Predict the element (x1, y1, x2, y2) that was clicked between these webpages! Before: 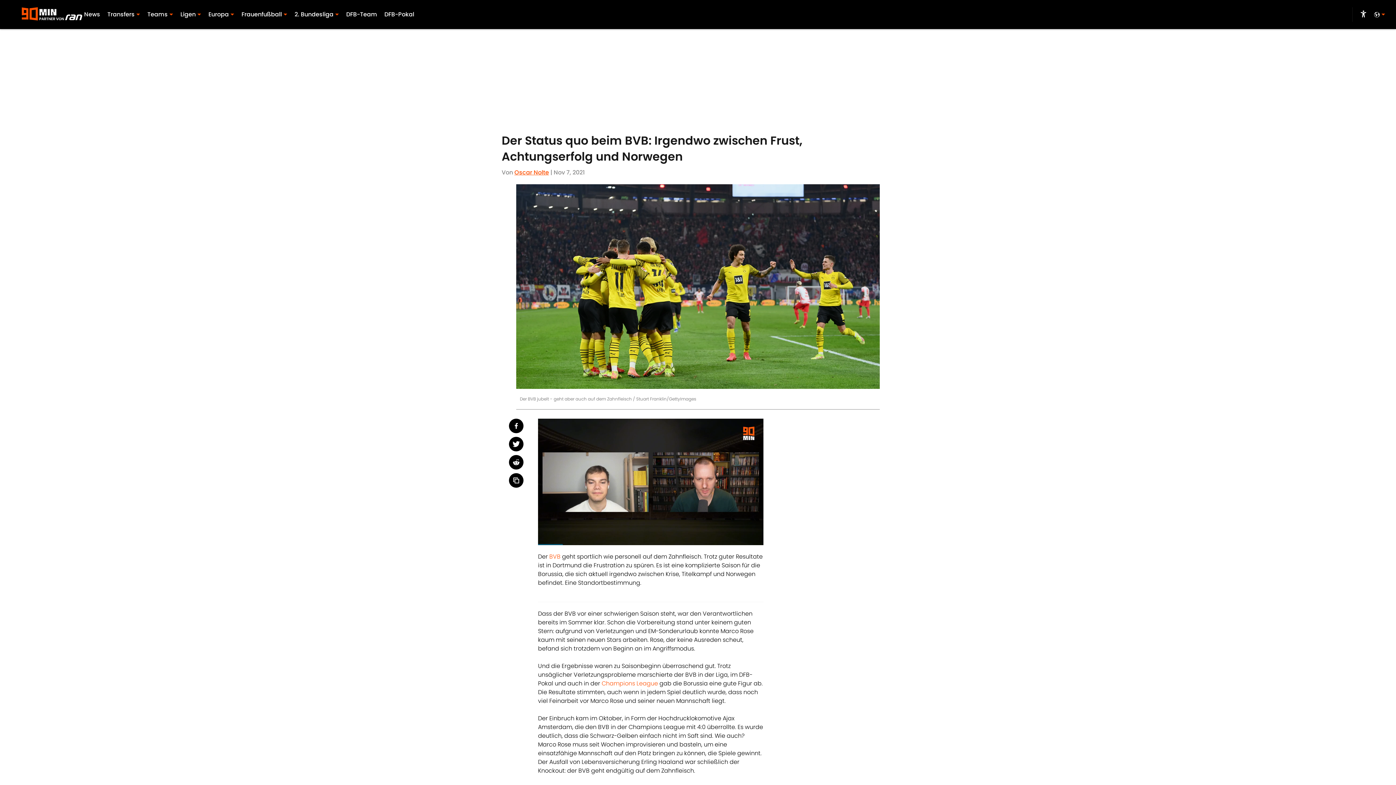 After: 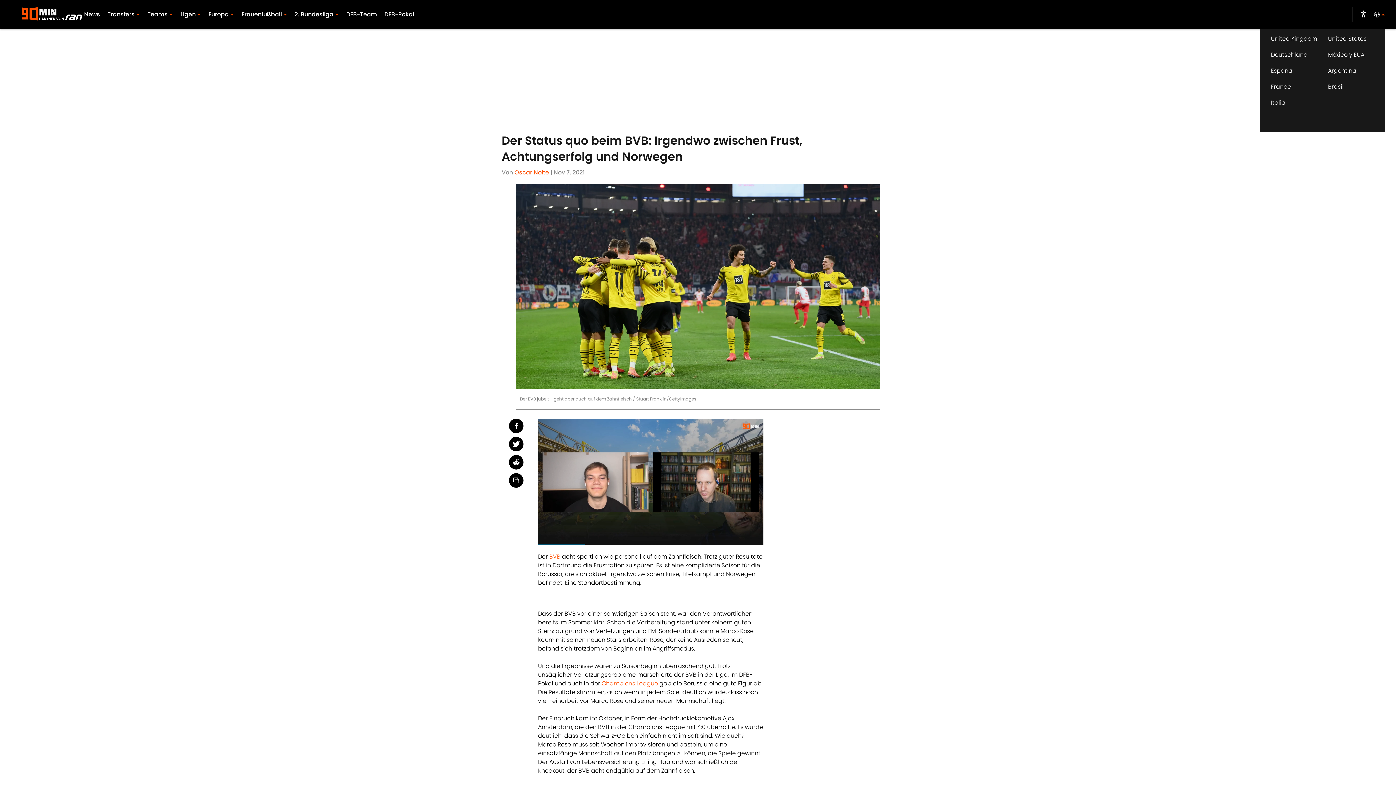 Action: bbox: (1374, 11, 1385, 17)